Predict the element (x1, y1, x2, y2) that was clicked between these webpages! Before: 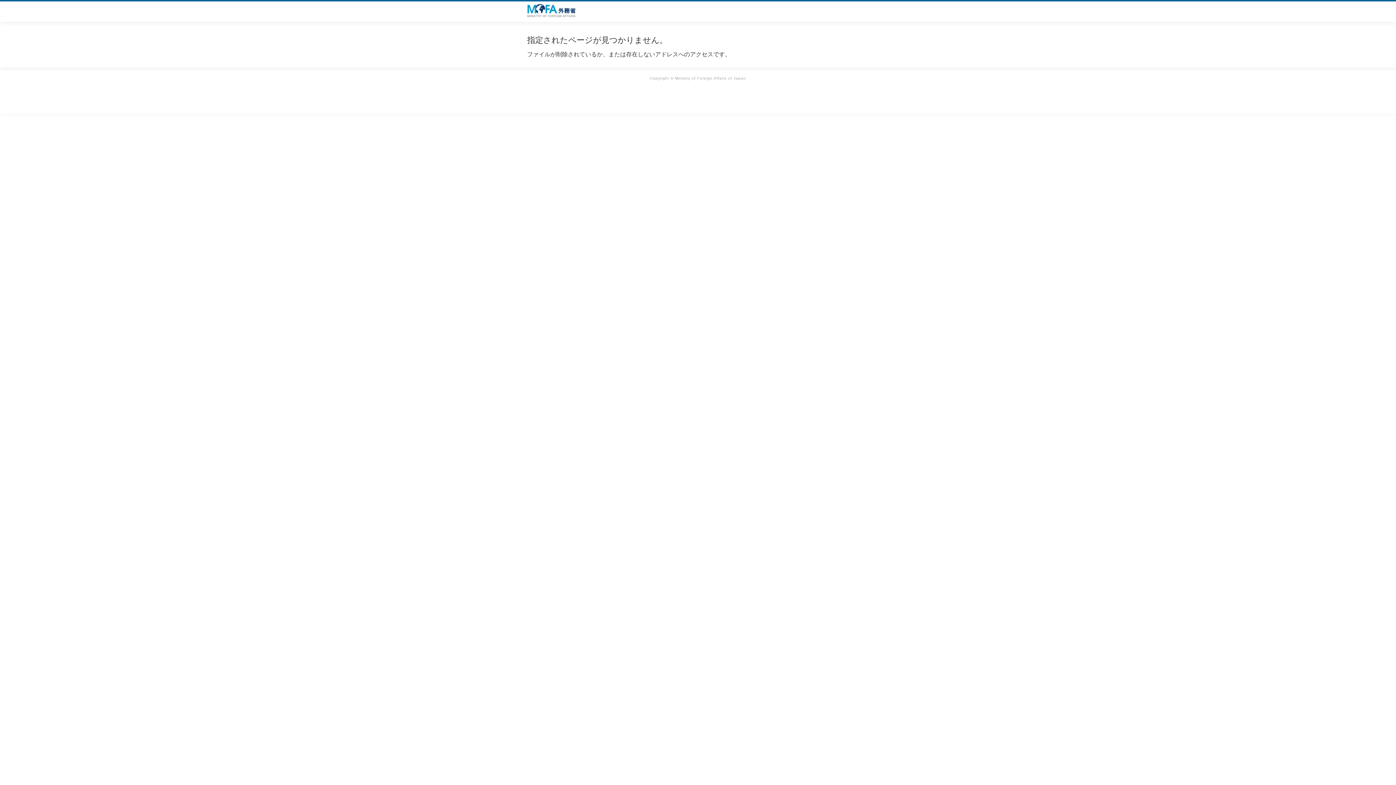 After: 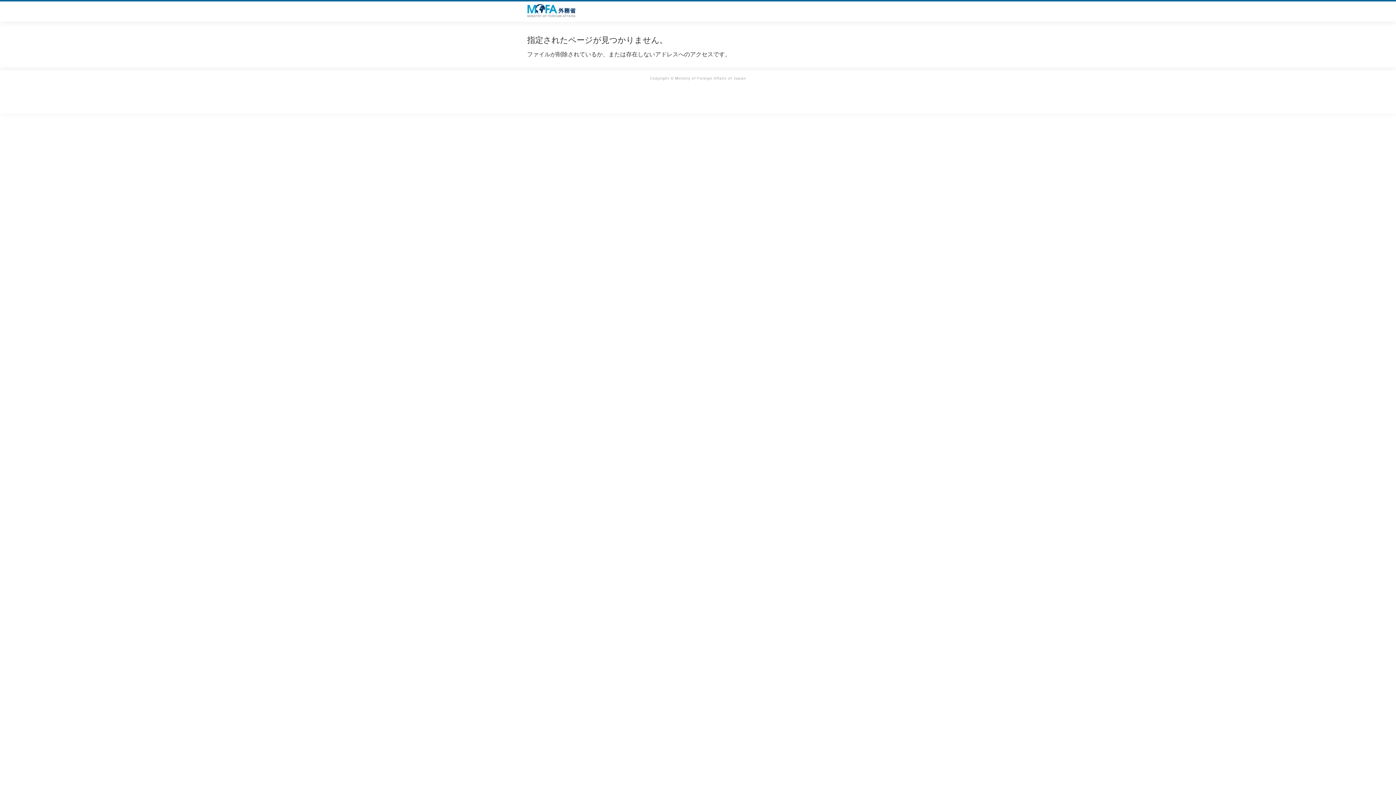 Action: bbox: (527, 12, 576, 18)